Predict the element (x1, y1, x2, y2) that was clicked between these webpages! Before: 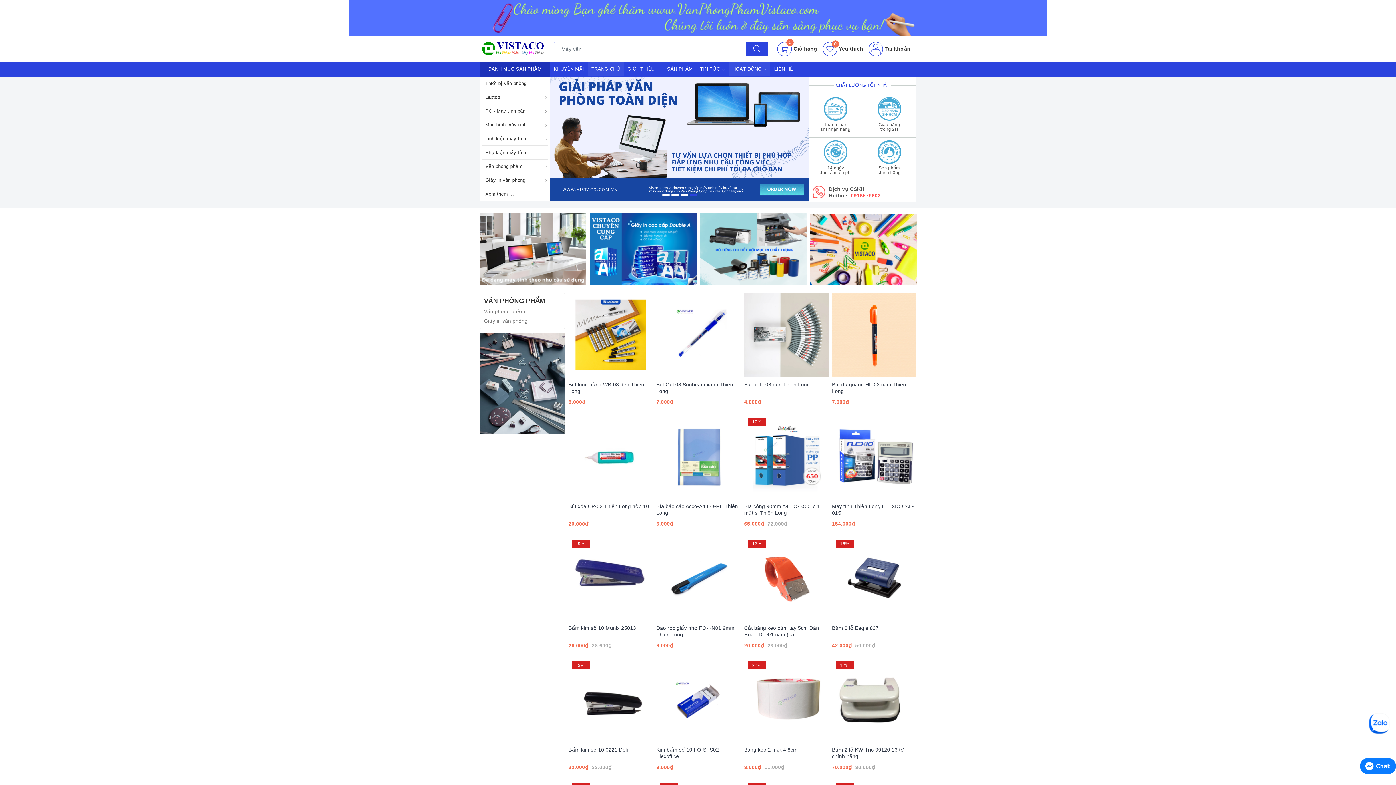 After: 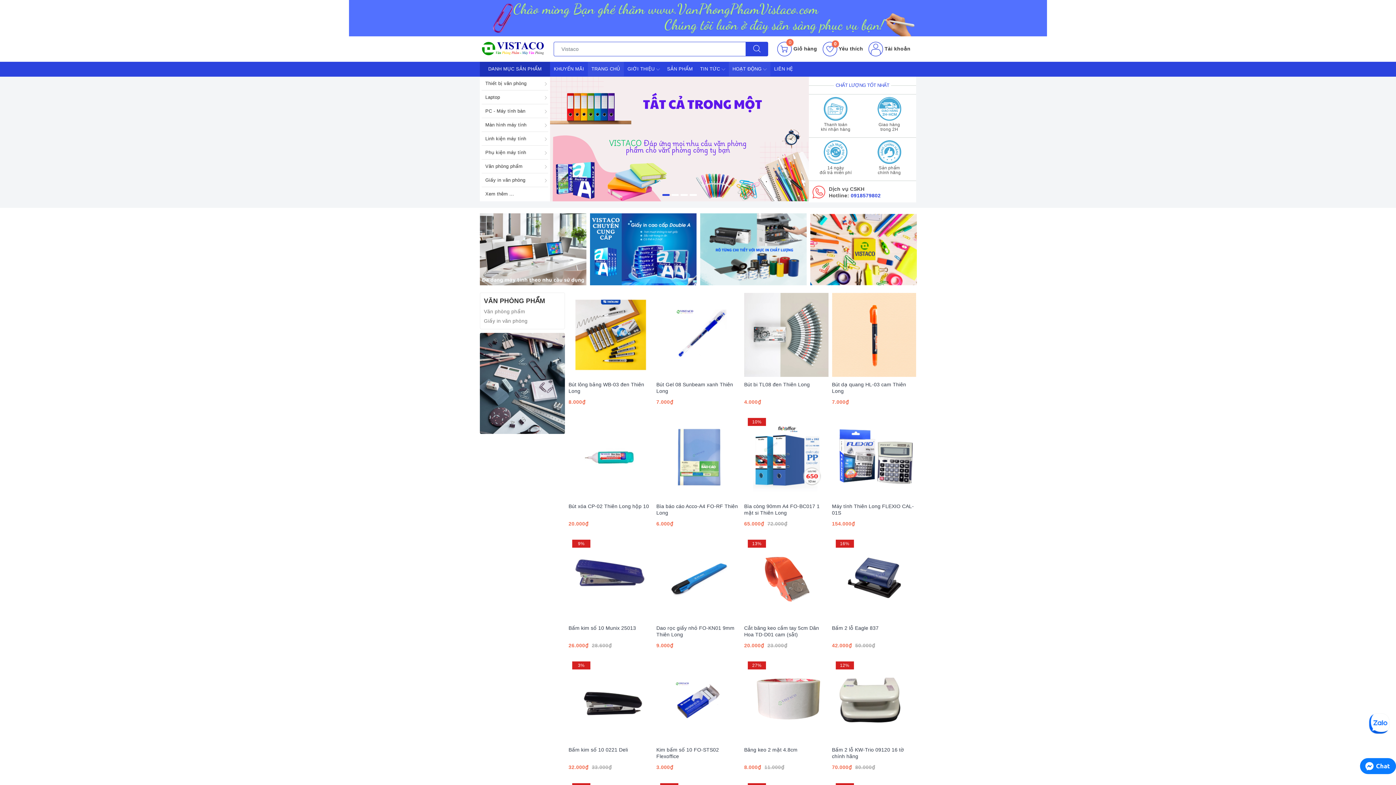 Action: bbox: (850, 192, 880, 198) label: 0918579802